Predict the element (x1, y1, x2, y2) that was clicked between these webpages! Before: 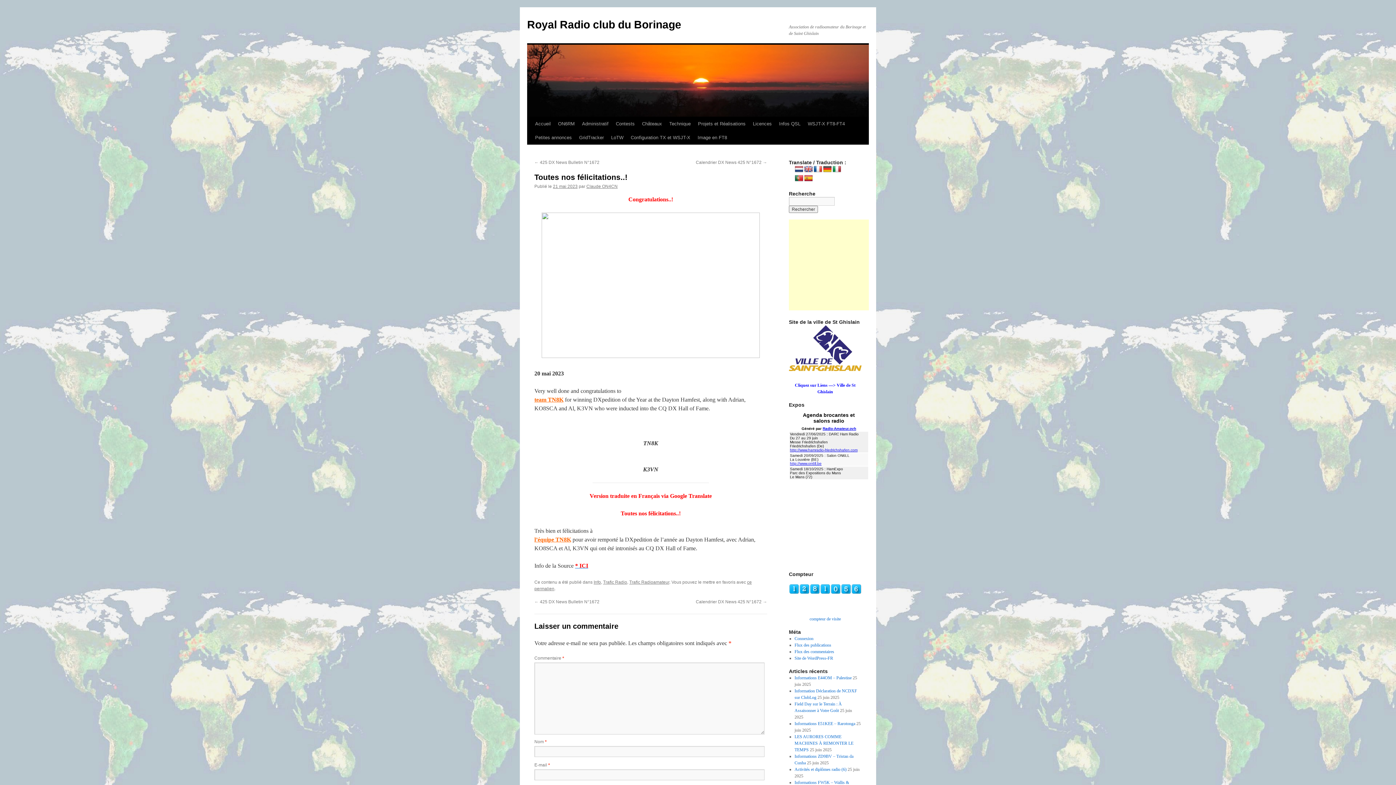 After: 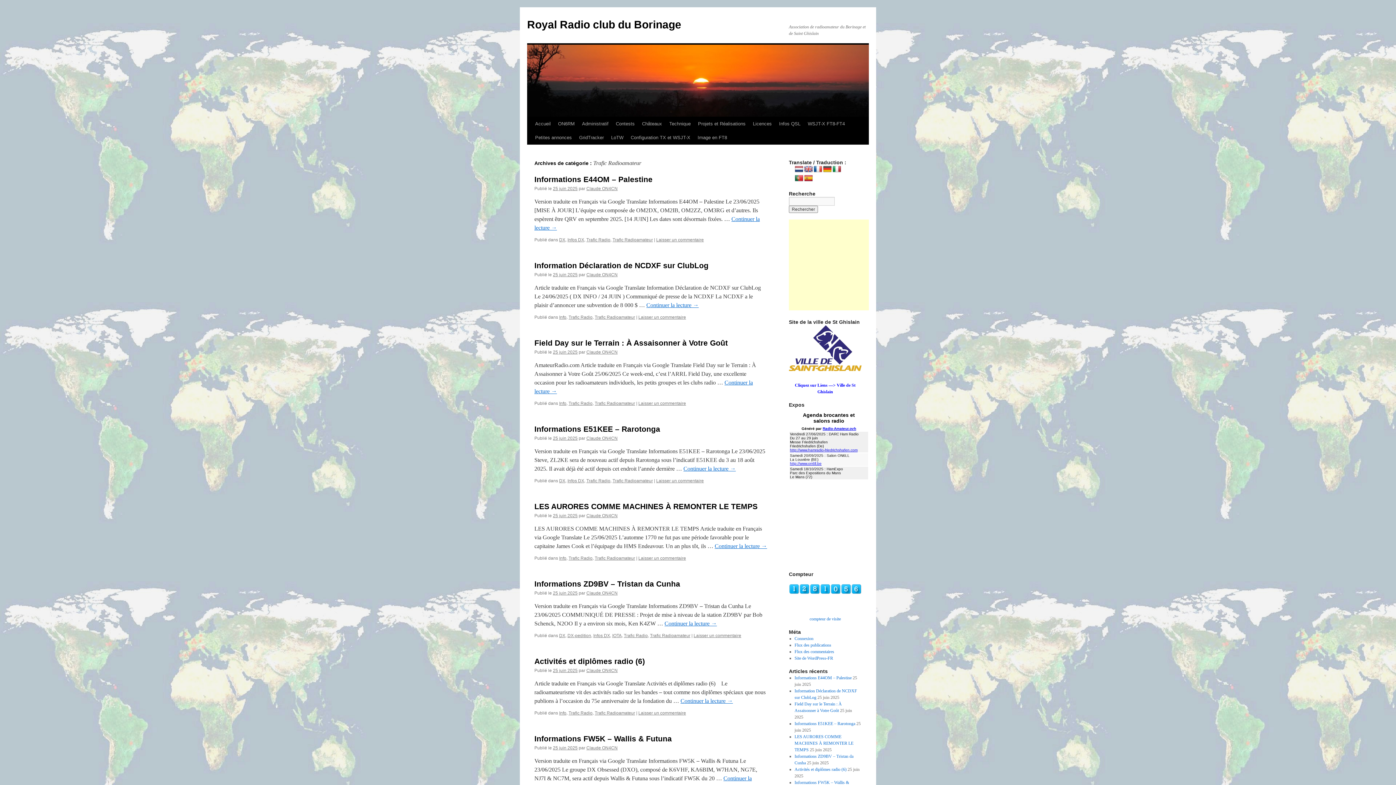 Action: label: Trafic Radioamateur bbox: (629, 580, 669, 585)